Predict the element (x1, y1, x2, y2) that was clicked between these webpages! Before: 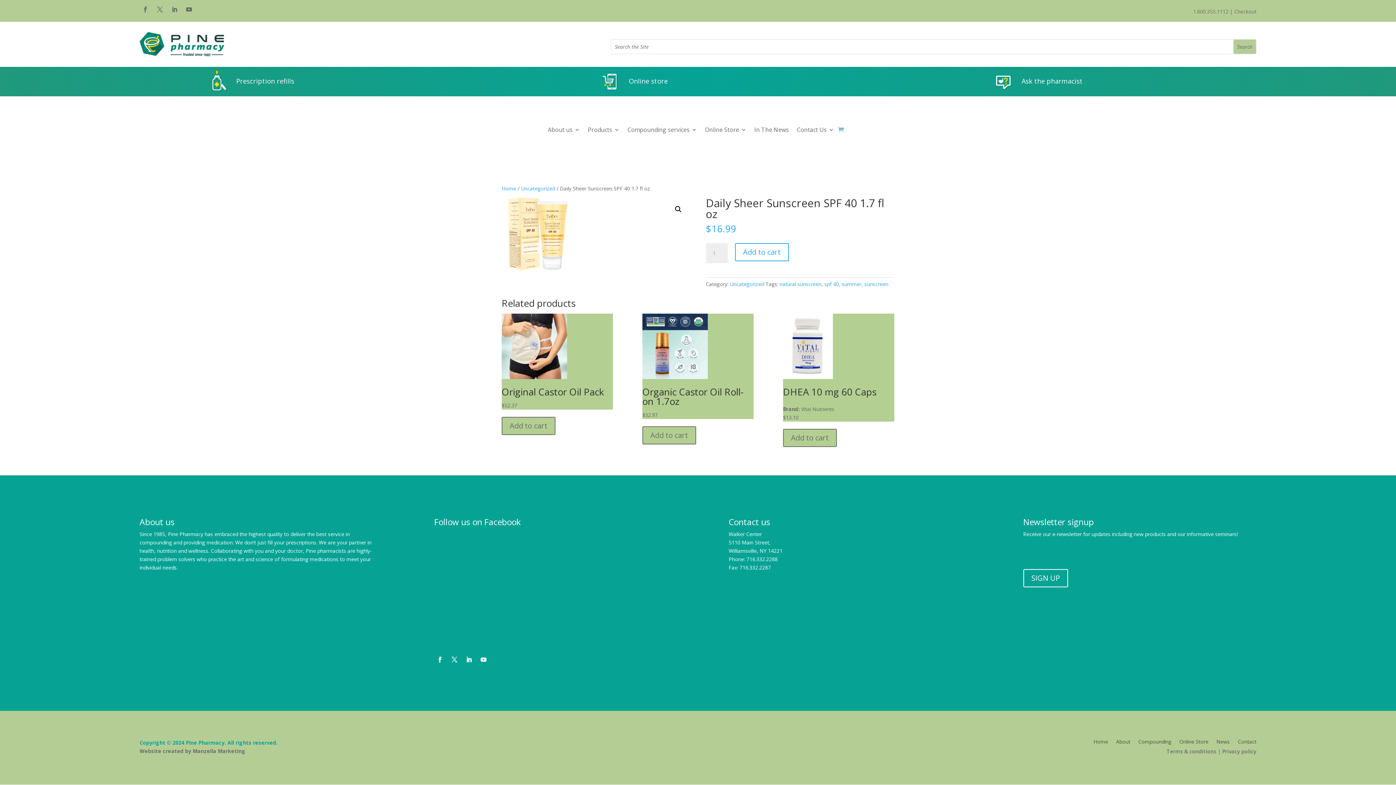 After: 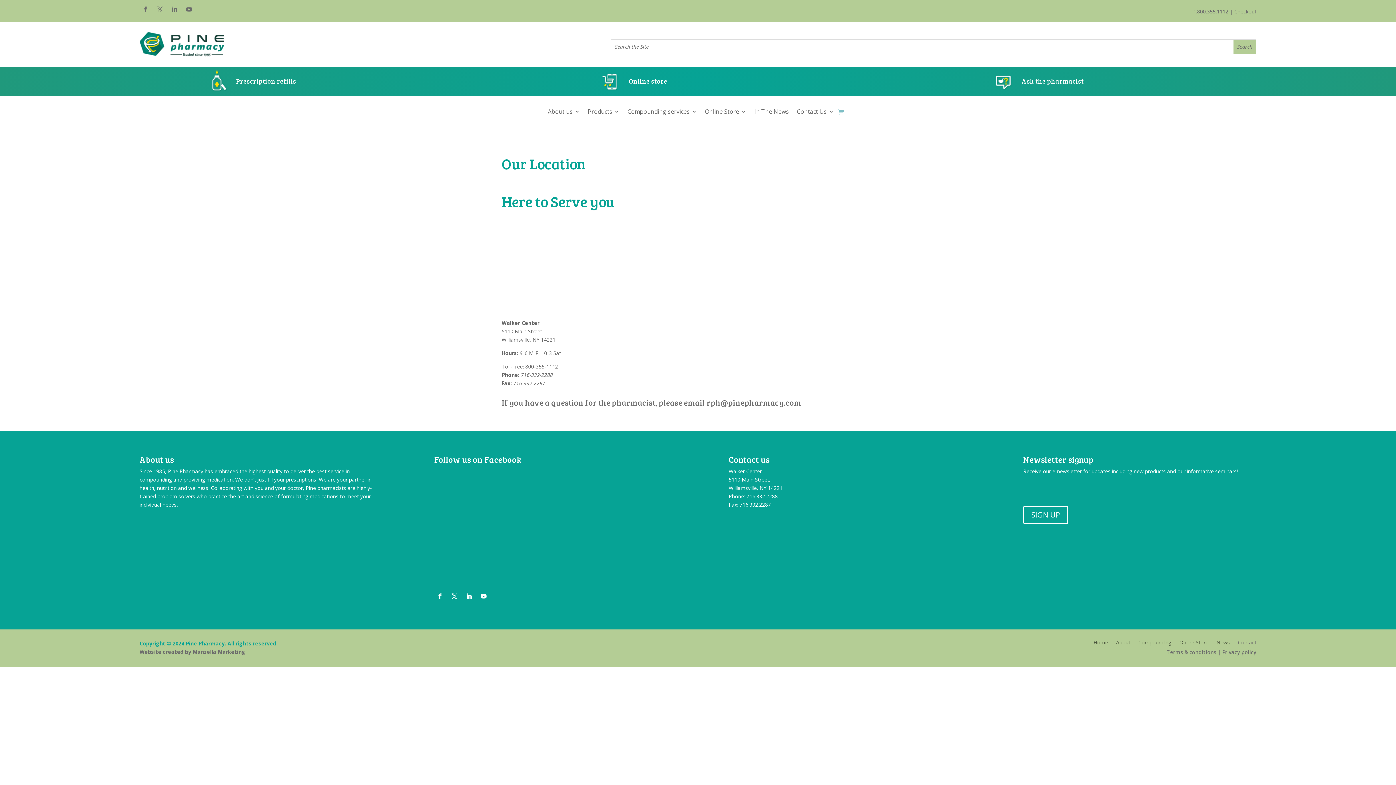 Action: bbox: (1238, 739, 1256, 747) label: Contact